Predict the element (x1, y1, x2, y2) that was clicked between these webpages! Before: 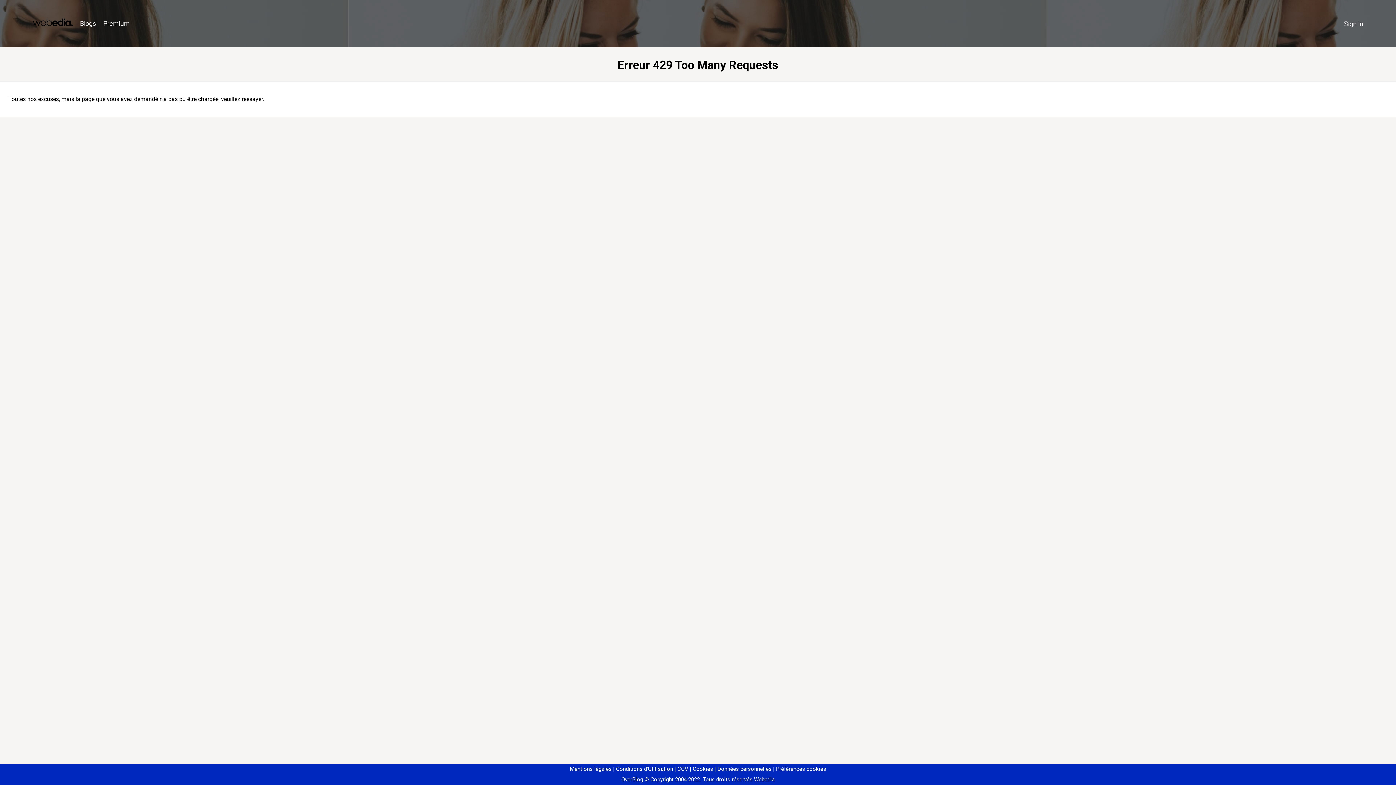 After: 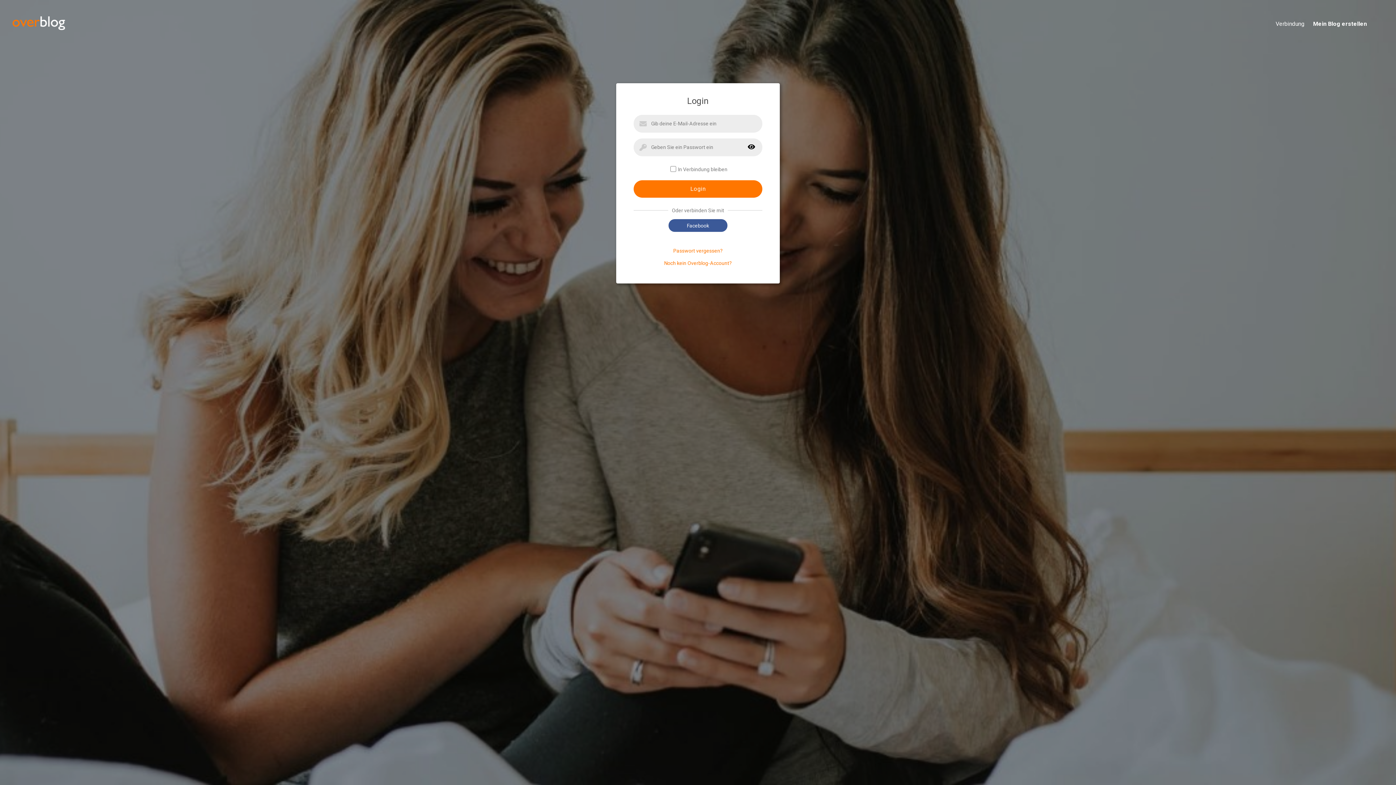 Action: label: Sign in bbox: (1340, 16, 1367, 31)